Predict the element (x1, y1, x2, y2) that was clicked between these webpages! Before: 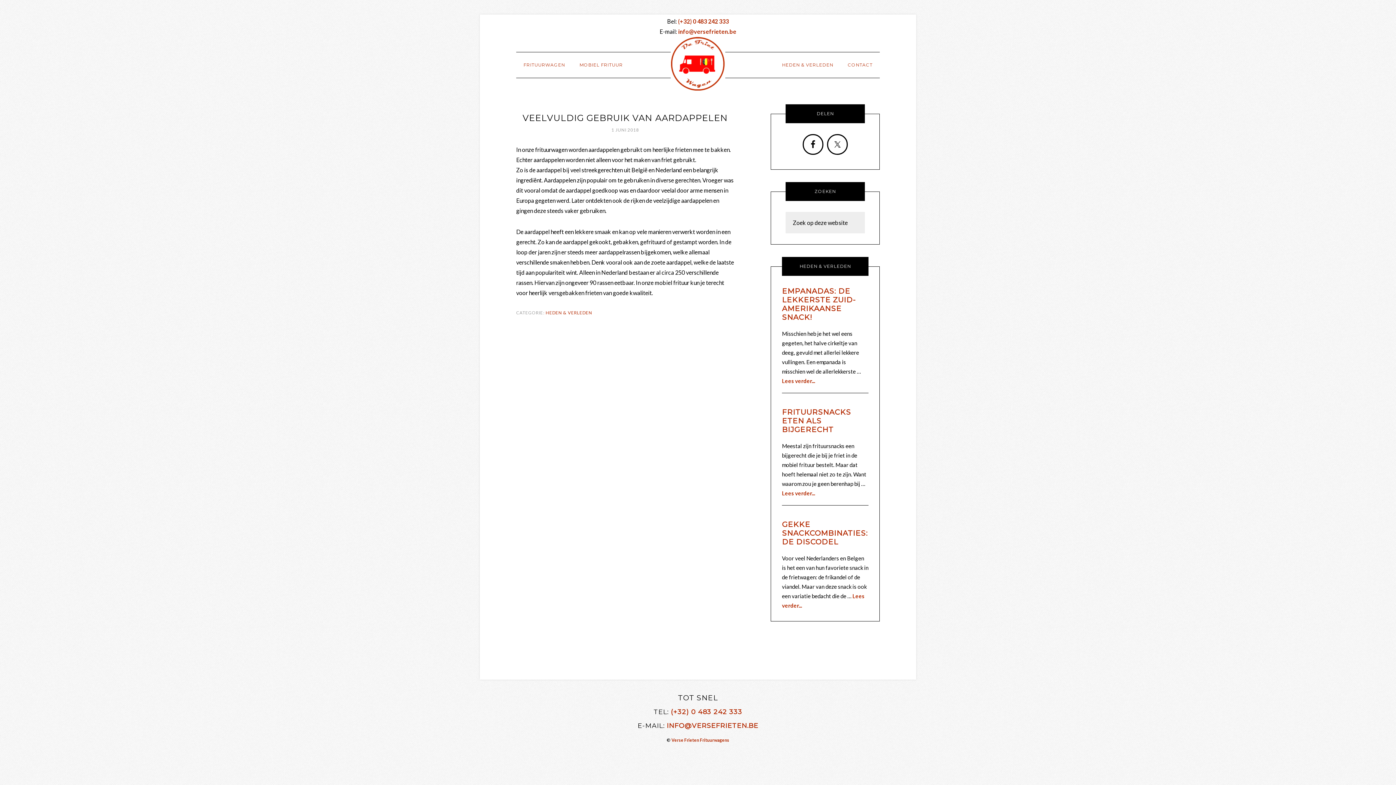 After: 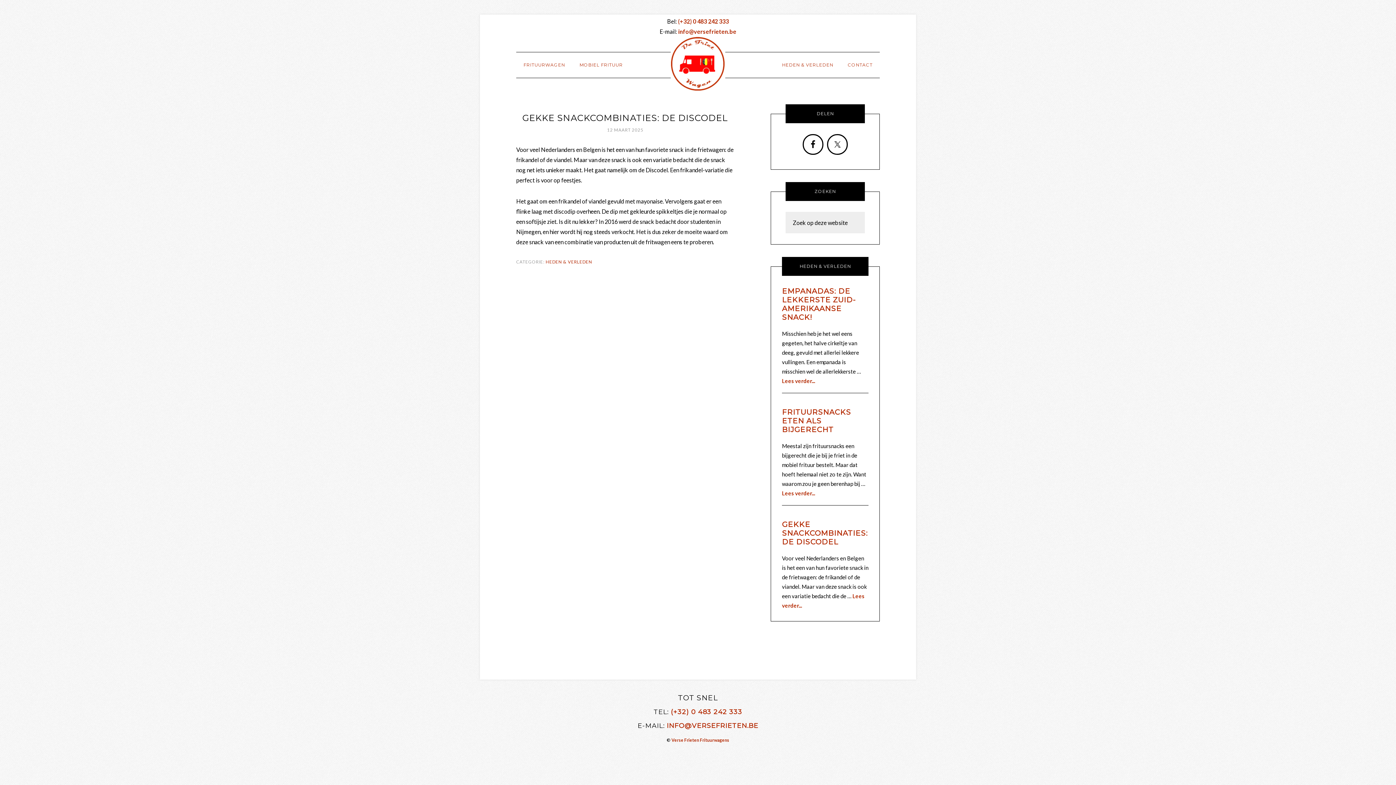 Action: label: GEKKE SNACKCOMBINATIES: DE DISCODEL bbox: (782, 520, 868, 546)